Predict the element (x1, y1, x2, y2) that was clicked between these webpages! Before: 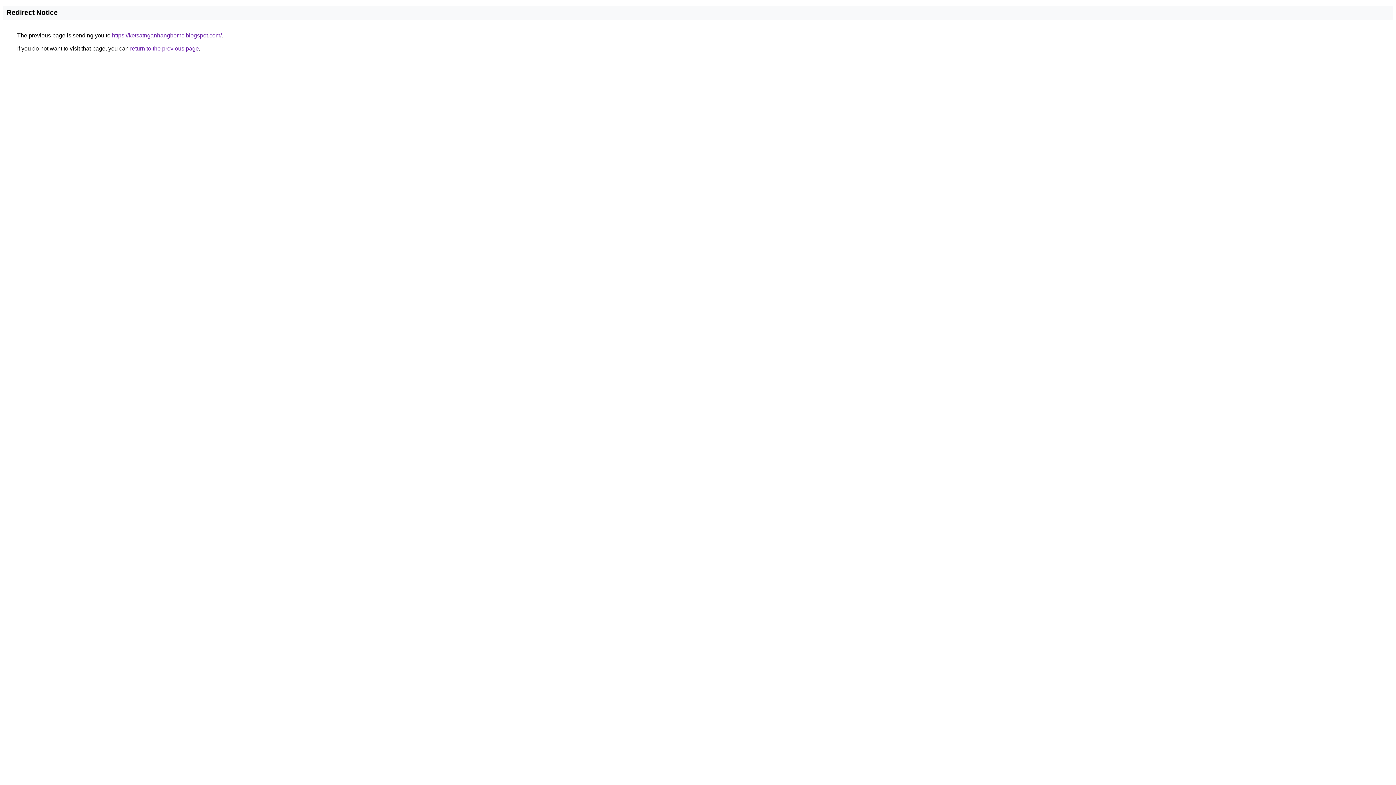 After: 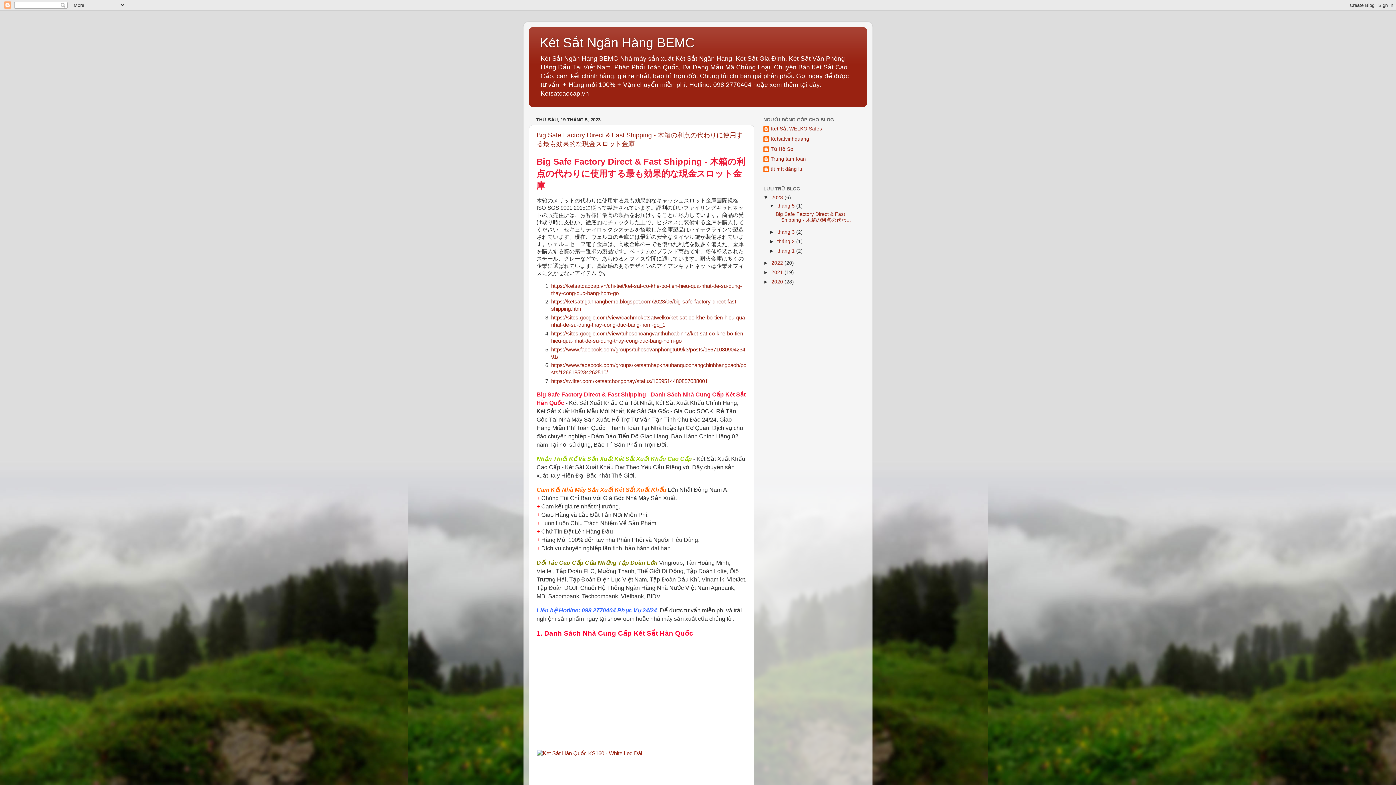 Action: label: https://ketsatnganhangbemc.blogspot.com/ bbox: (112, 32, 221, 38)